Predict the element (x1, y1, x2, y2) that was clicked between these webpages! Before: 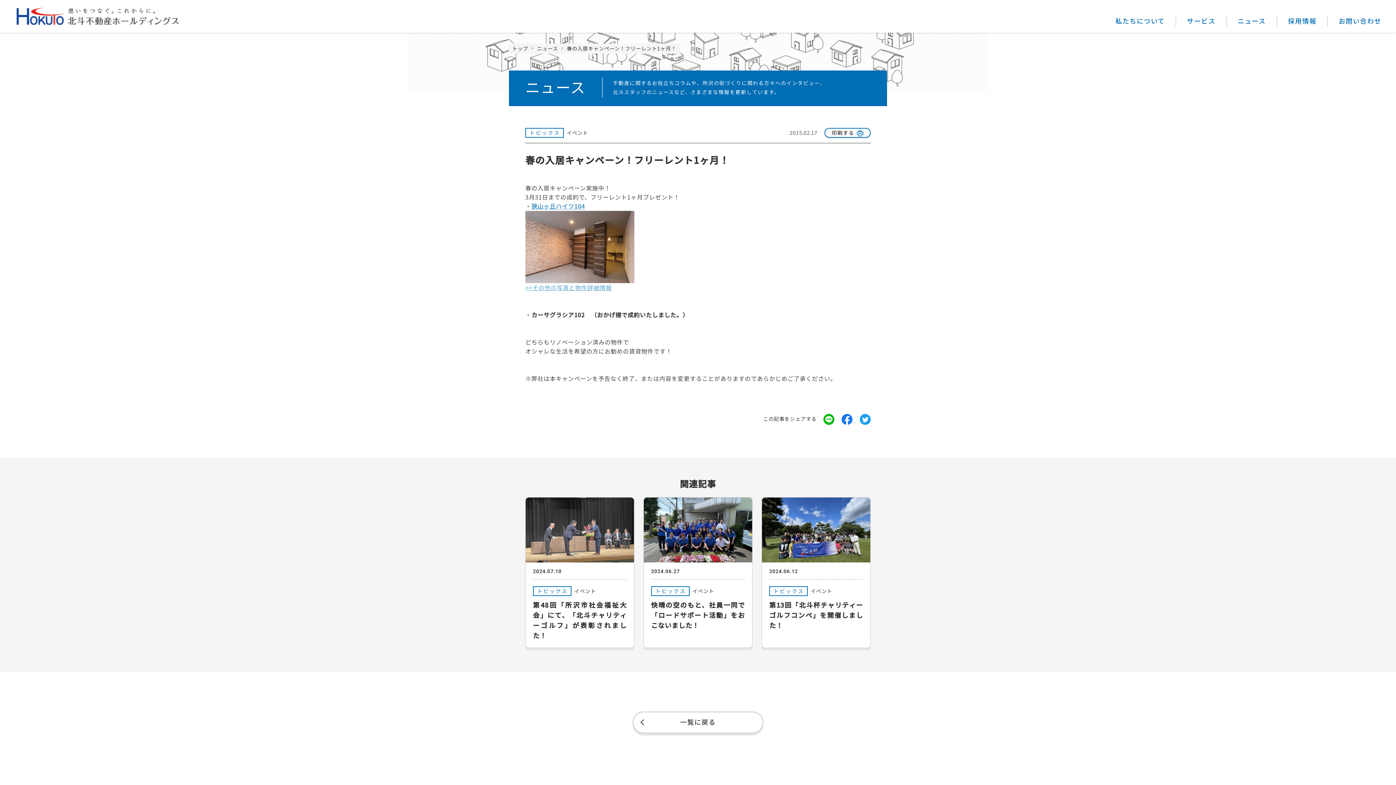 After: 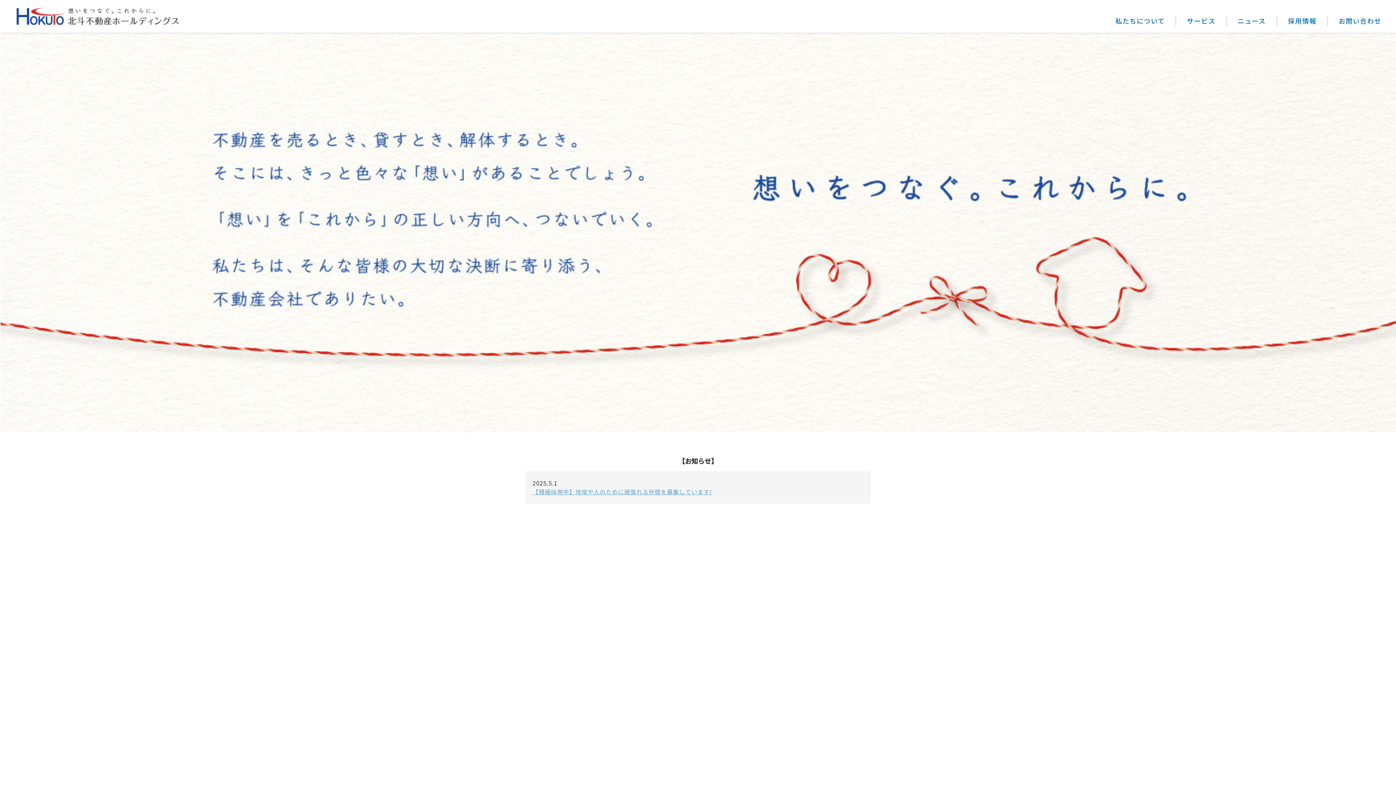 Action: label: トップ bbox: (512, 44, 537, 52)